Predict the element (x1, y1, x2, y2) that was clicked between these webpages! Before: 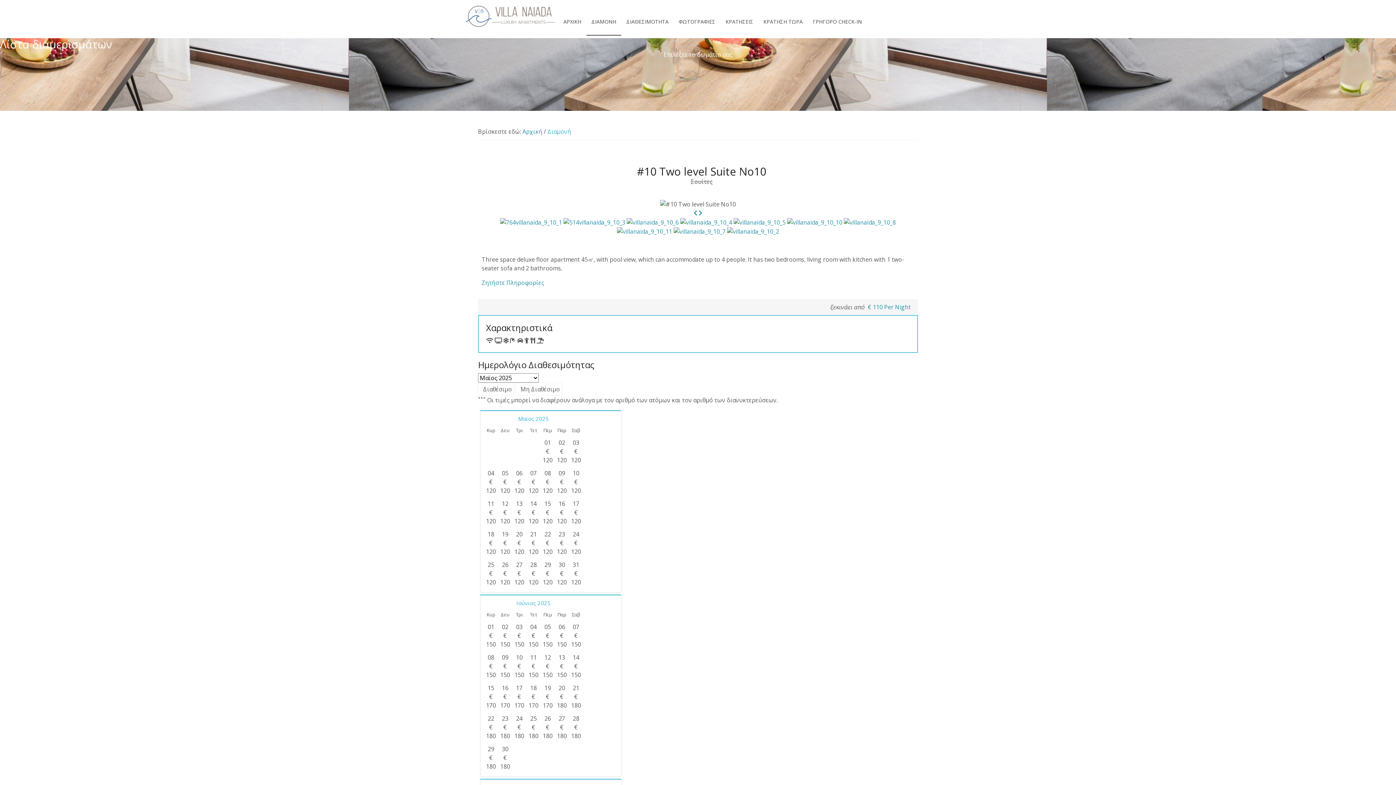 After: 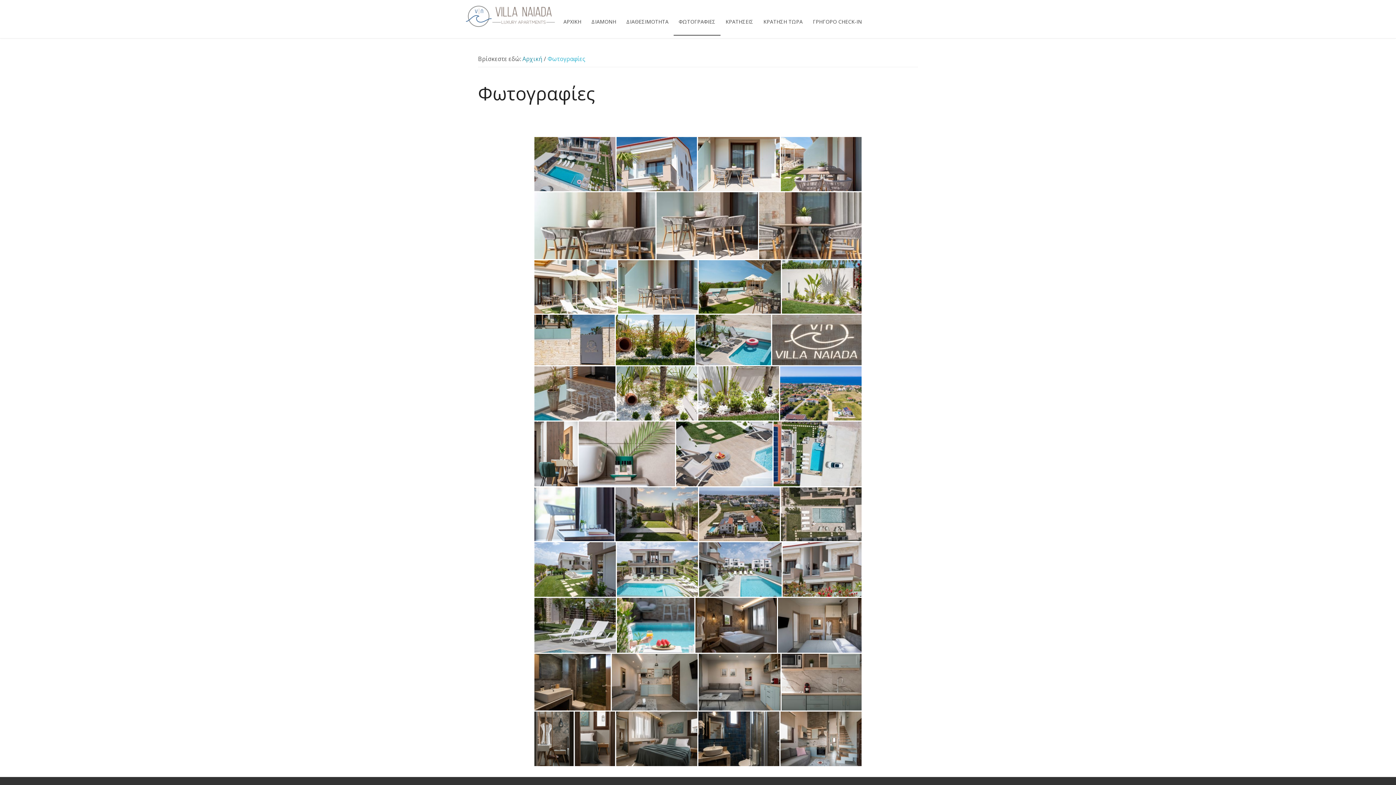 Action: label: ΦΩΤΟΓΡΑΦΙΕΣ bbox: (673, 10, 720, 32)